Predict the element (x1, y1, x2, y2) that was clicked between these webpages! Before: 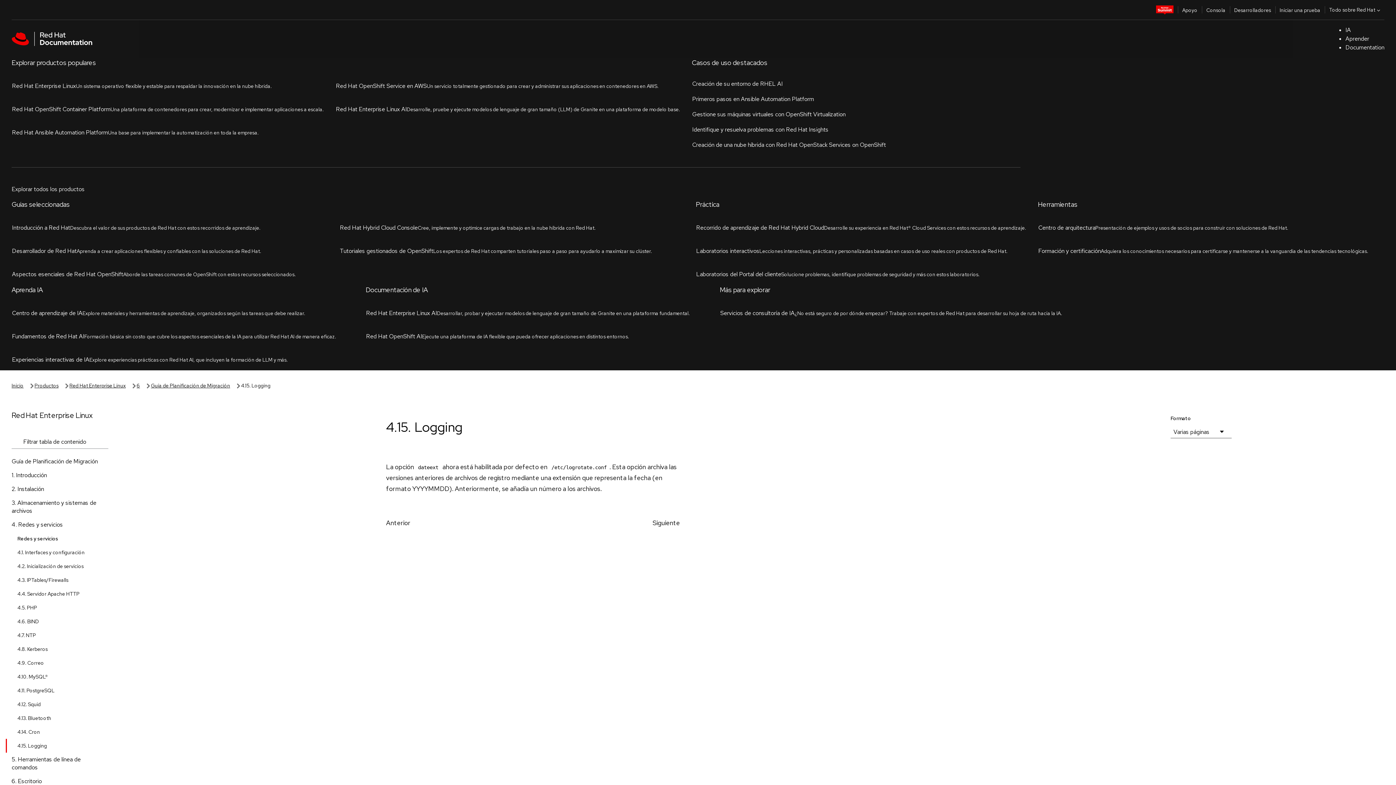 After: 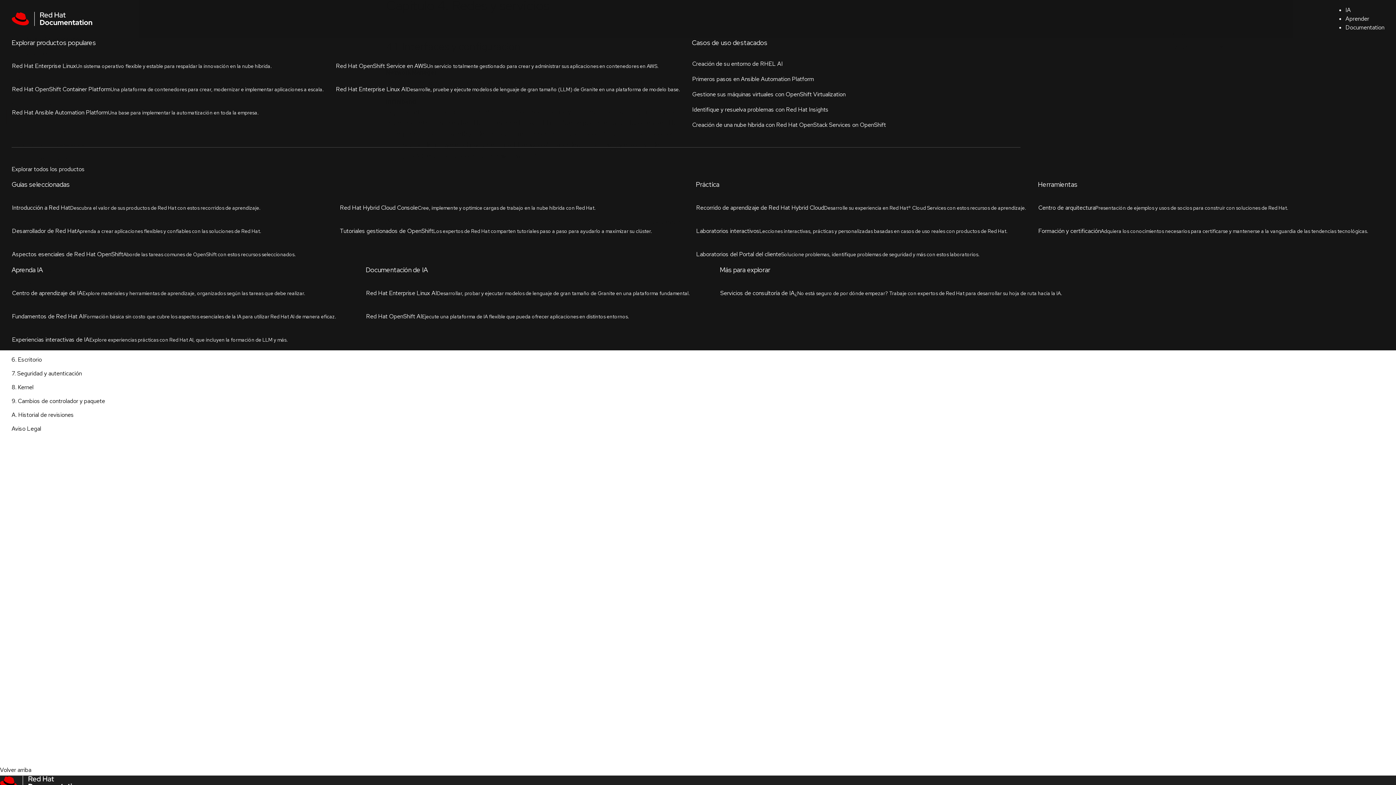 Action: label: 4.1. Interfaces y configuración bbox: (5, 221, 120, 235)